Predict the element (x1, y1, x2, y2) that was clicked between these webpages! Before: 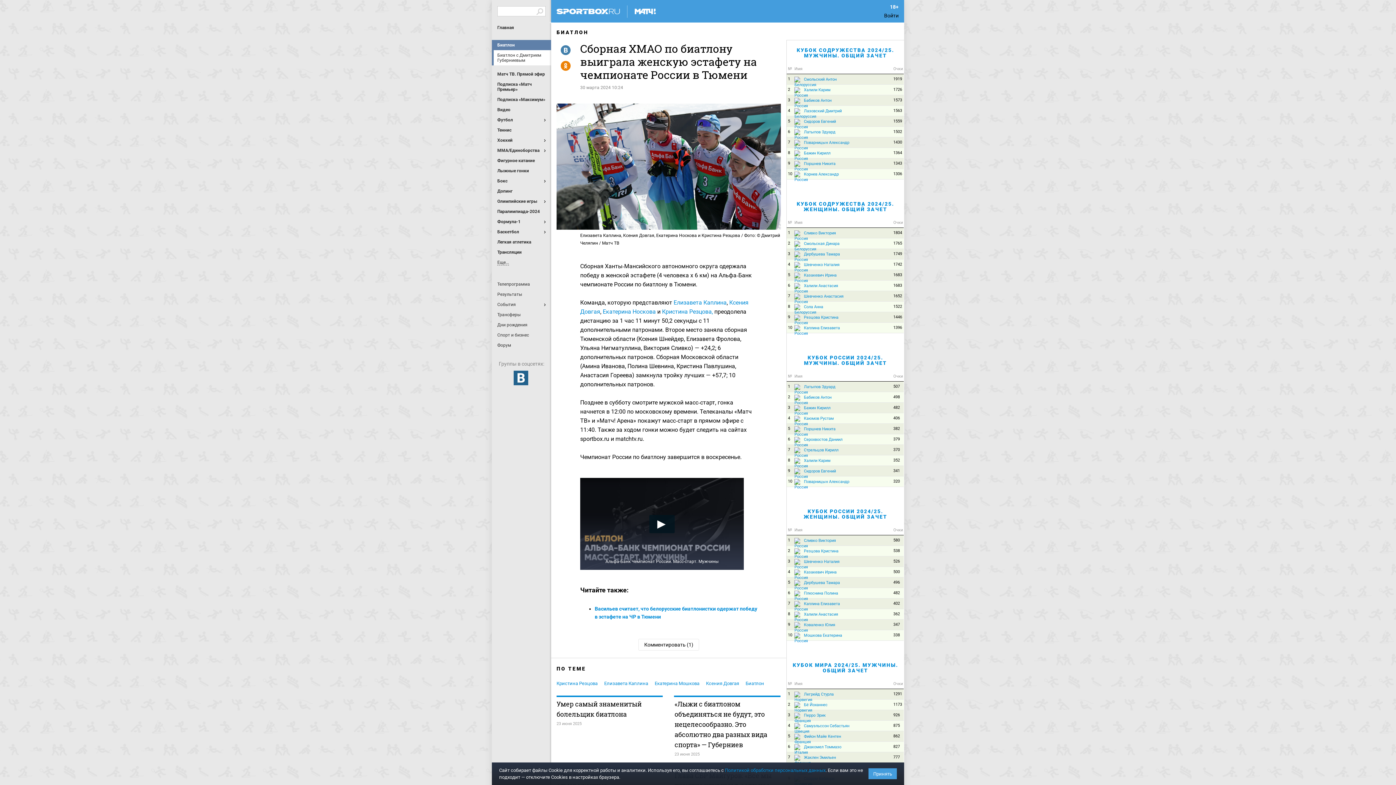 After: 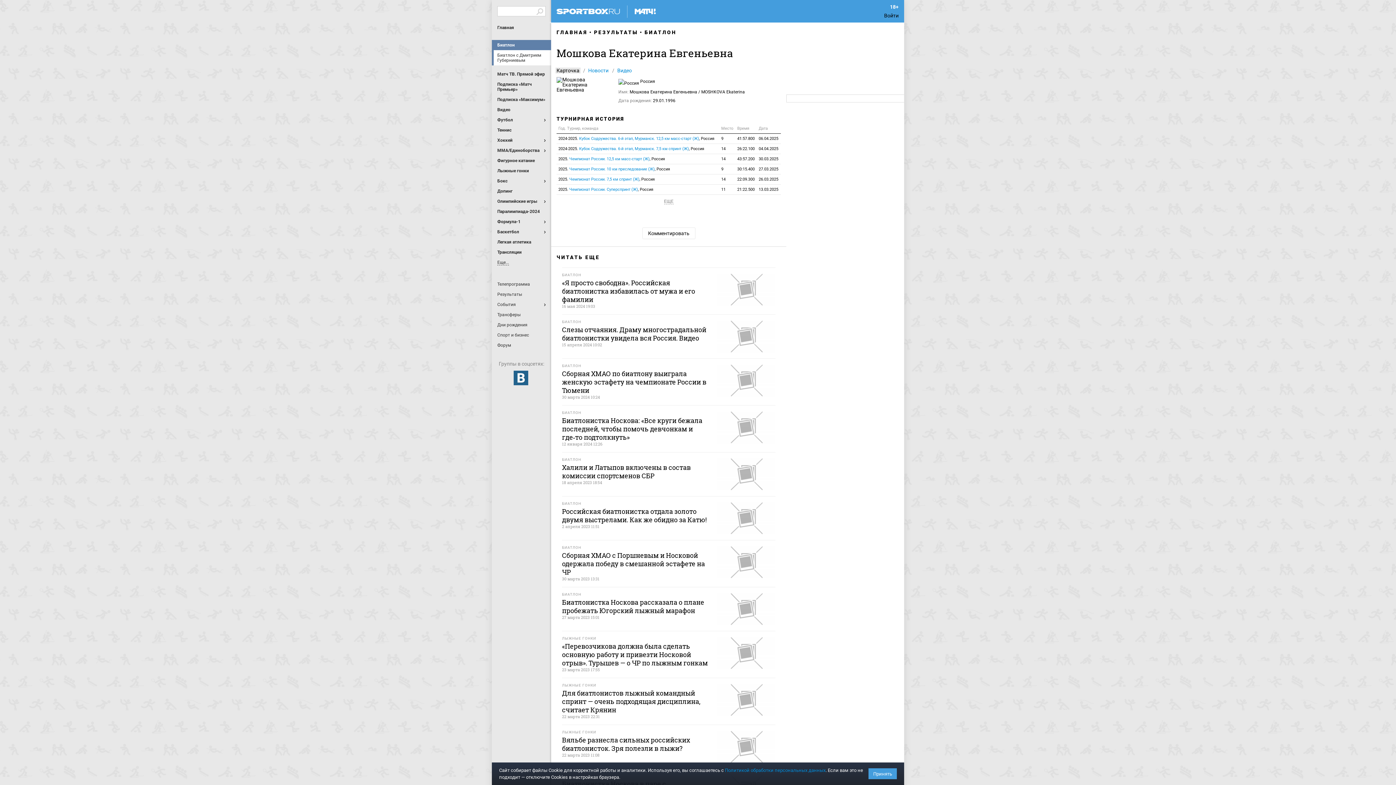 Action: label: 10 bbox: (787, 630, 793, 640)